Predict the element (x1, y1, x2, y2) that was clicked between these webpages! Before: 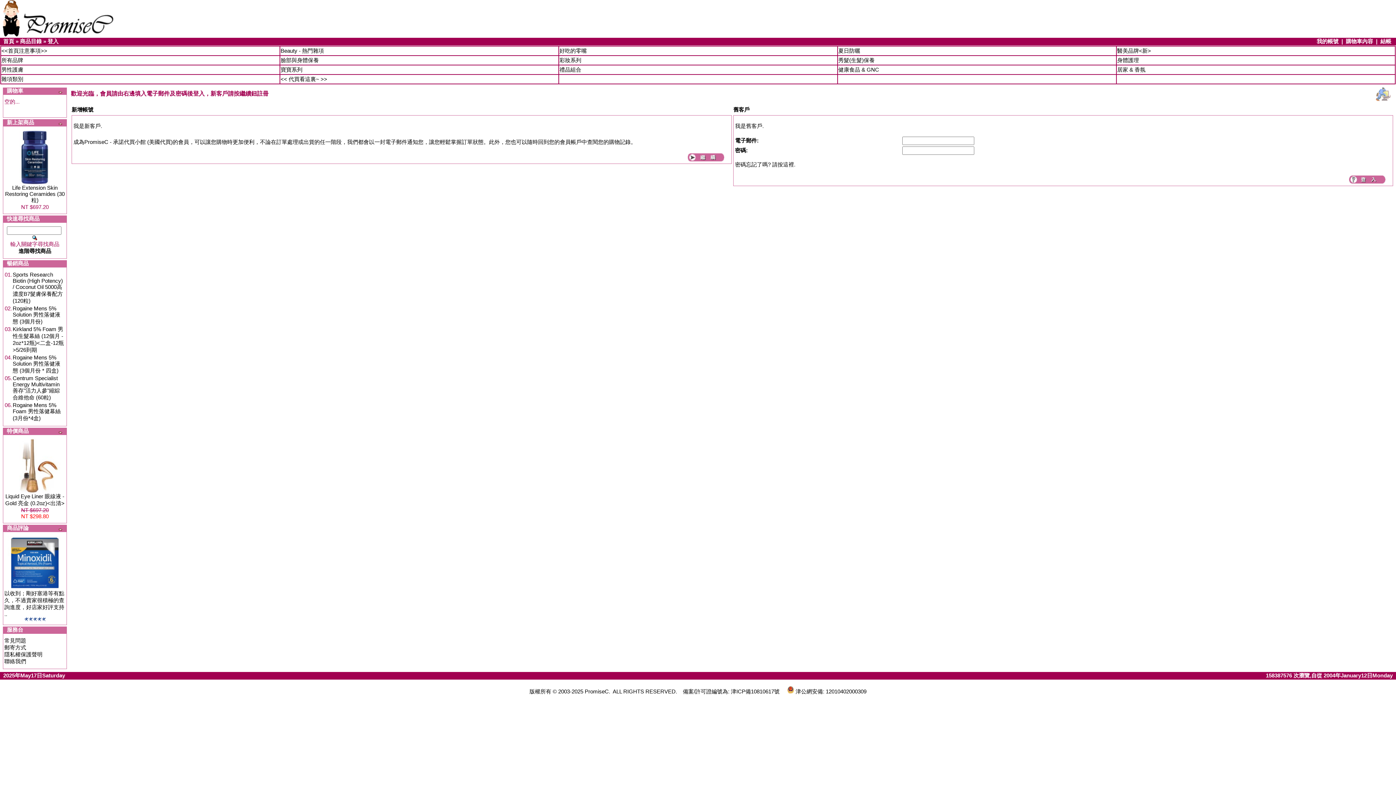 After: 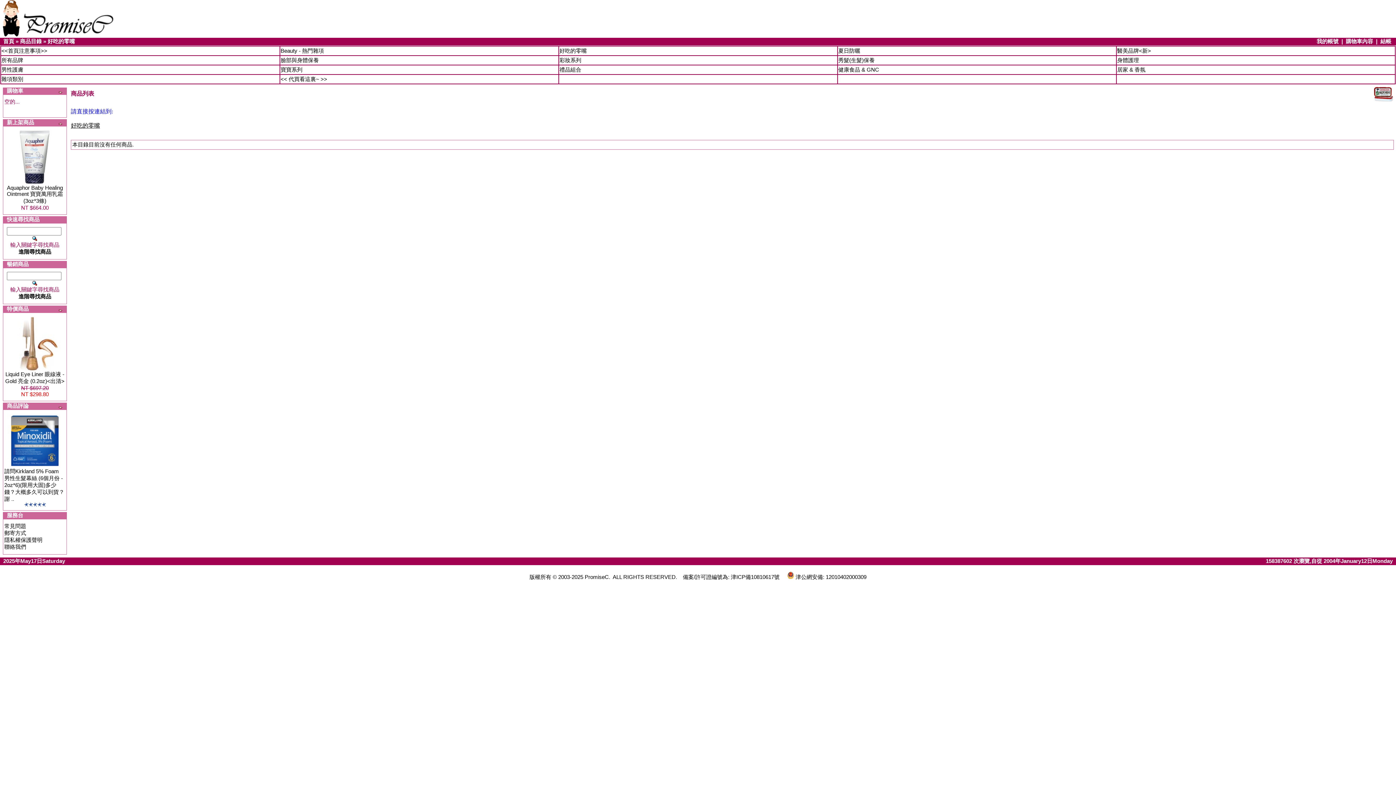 Action: label: 好吃的零嘴 bbox: (559, 47, 586, 53)